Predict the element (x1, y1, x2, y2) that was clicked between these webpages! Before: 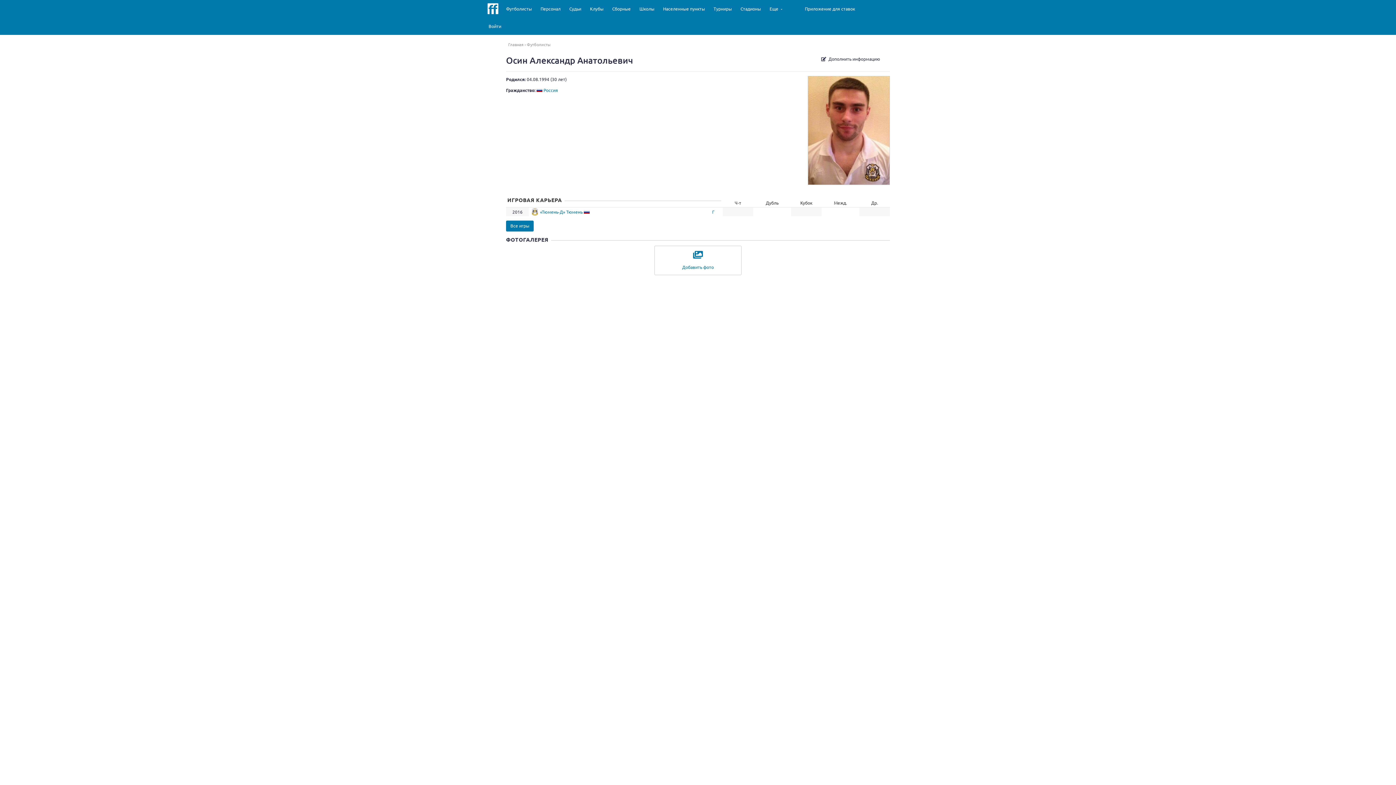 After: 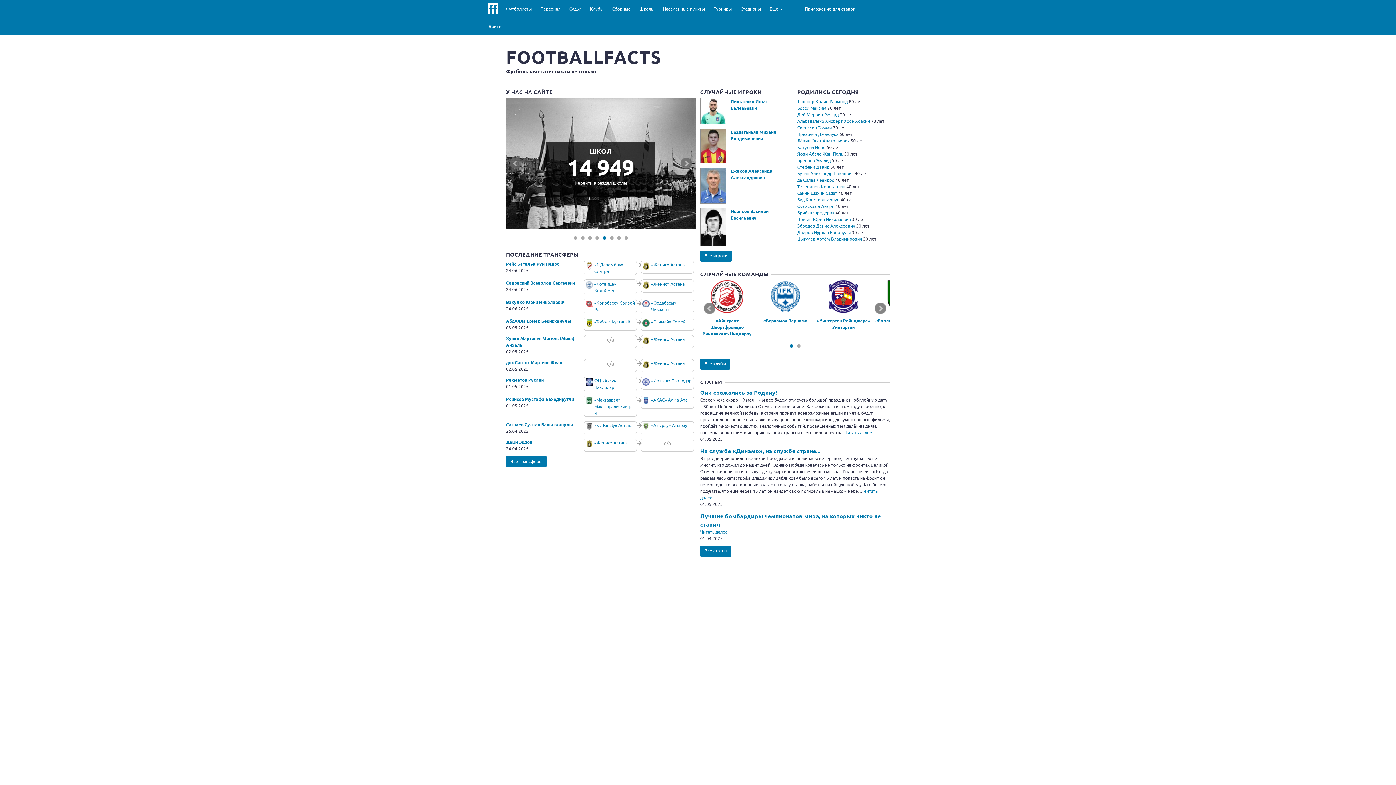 Action: bbox: (508, 41, 523, 47) label: Главная